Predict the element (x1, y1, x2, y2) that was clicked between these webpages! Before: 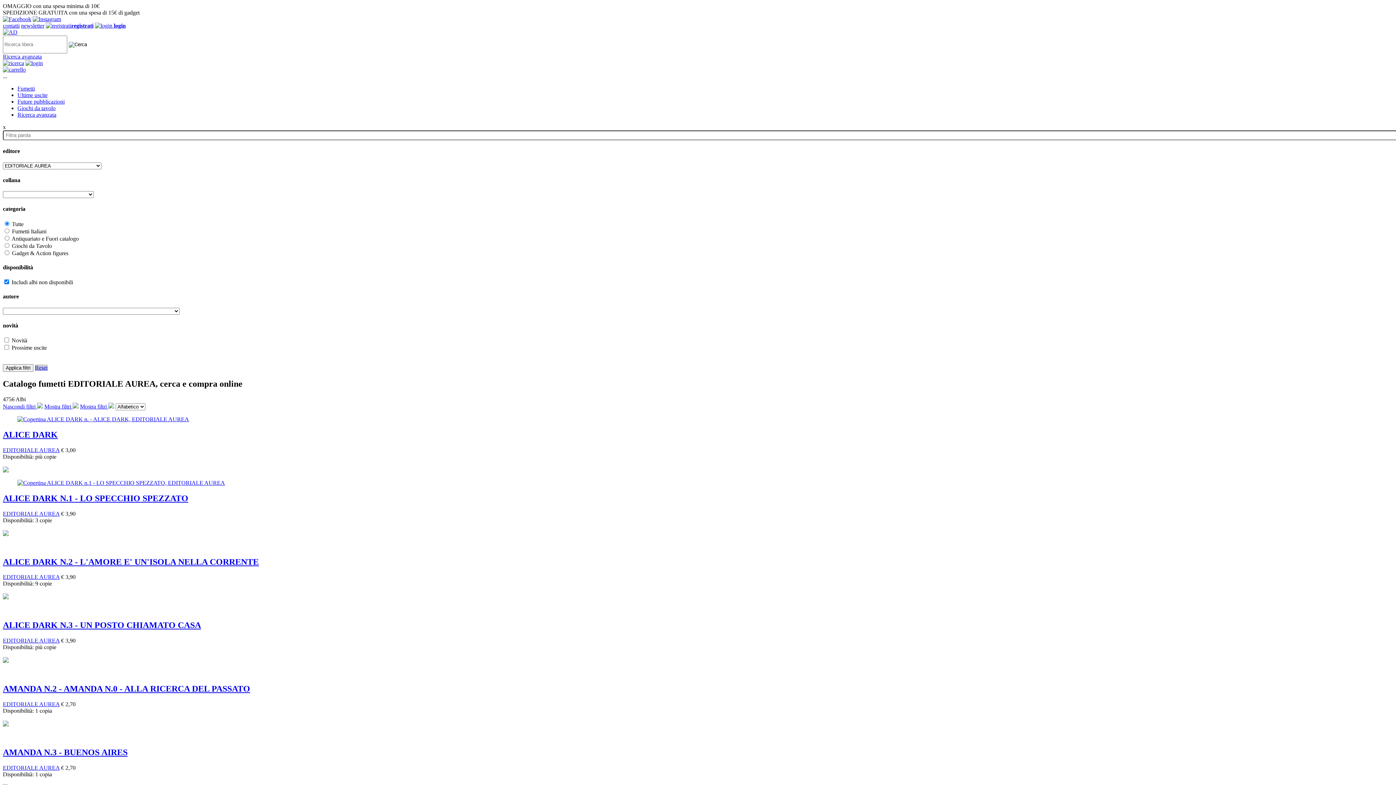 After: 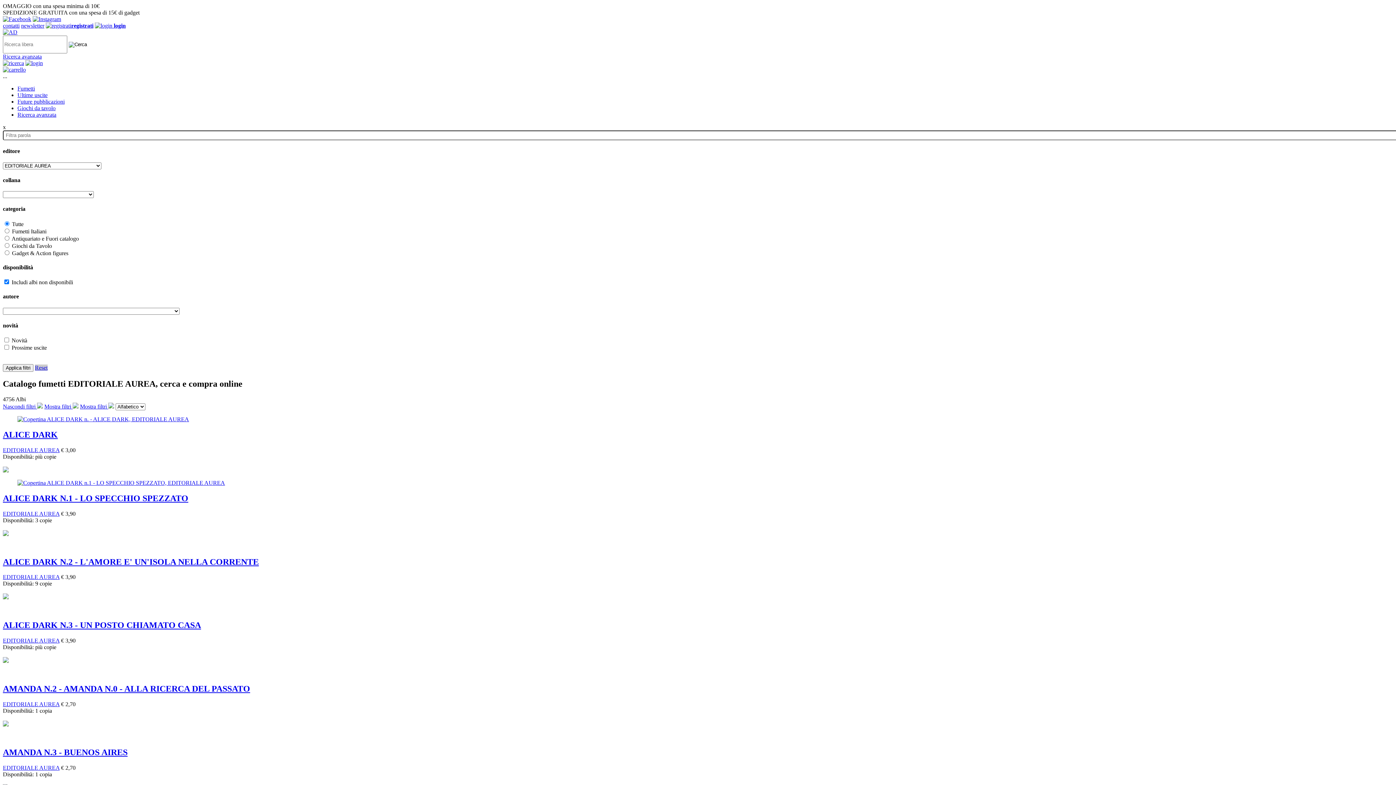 Action: bbox: (80, 403, 114, 409) label: Mostra filtri 